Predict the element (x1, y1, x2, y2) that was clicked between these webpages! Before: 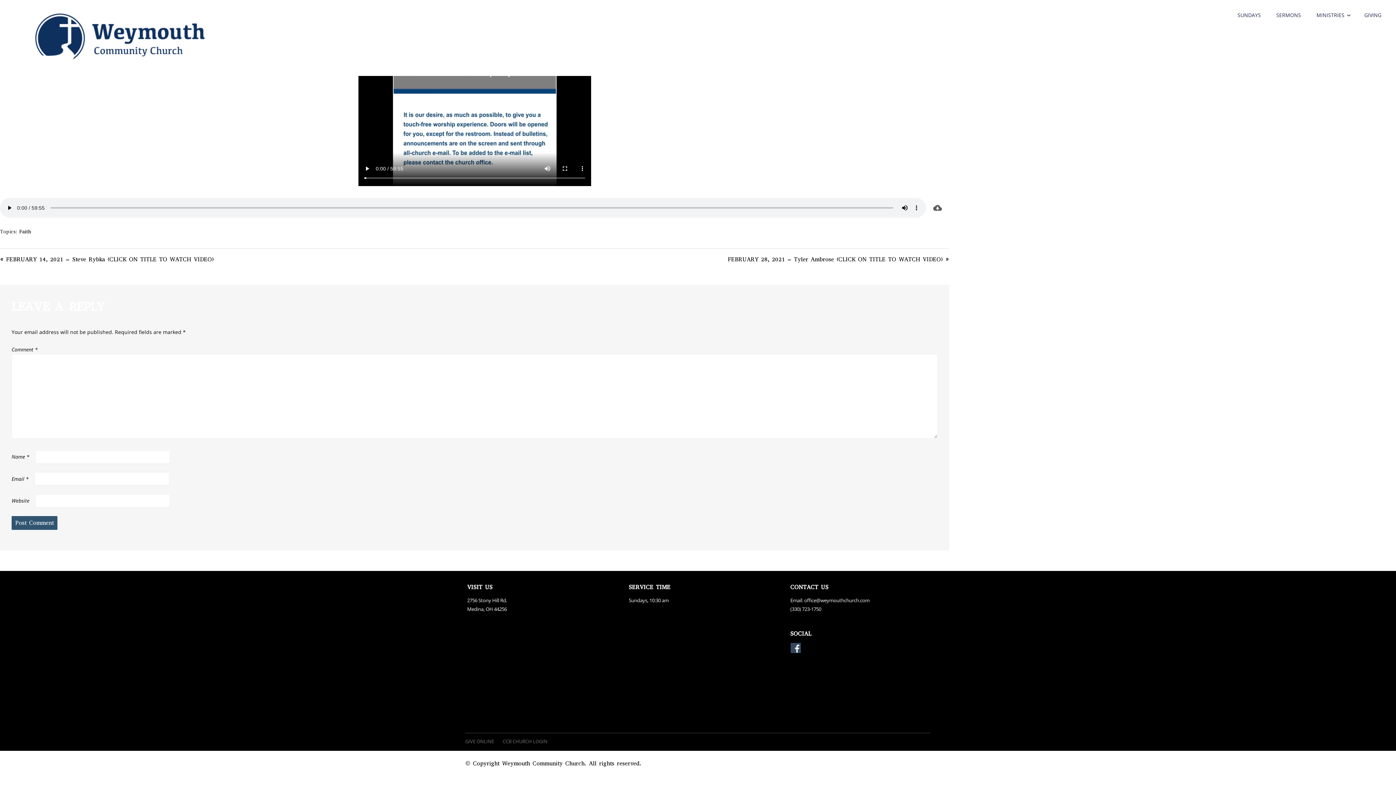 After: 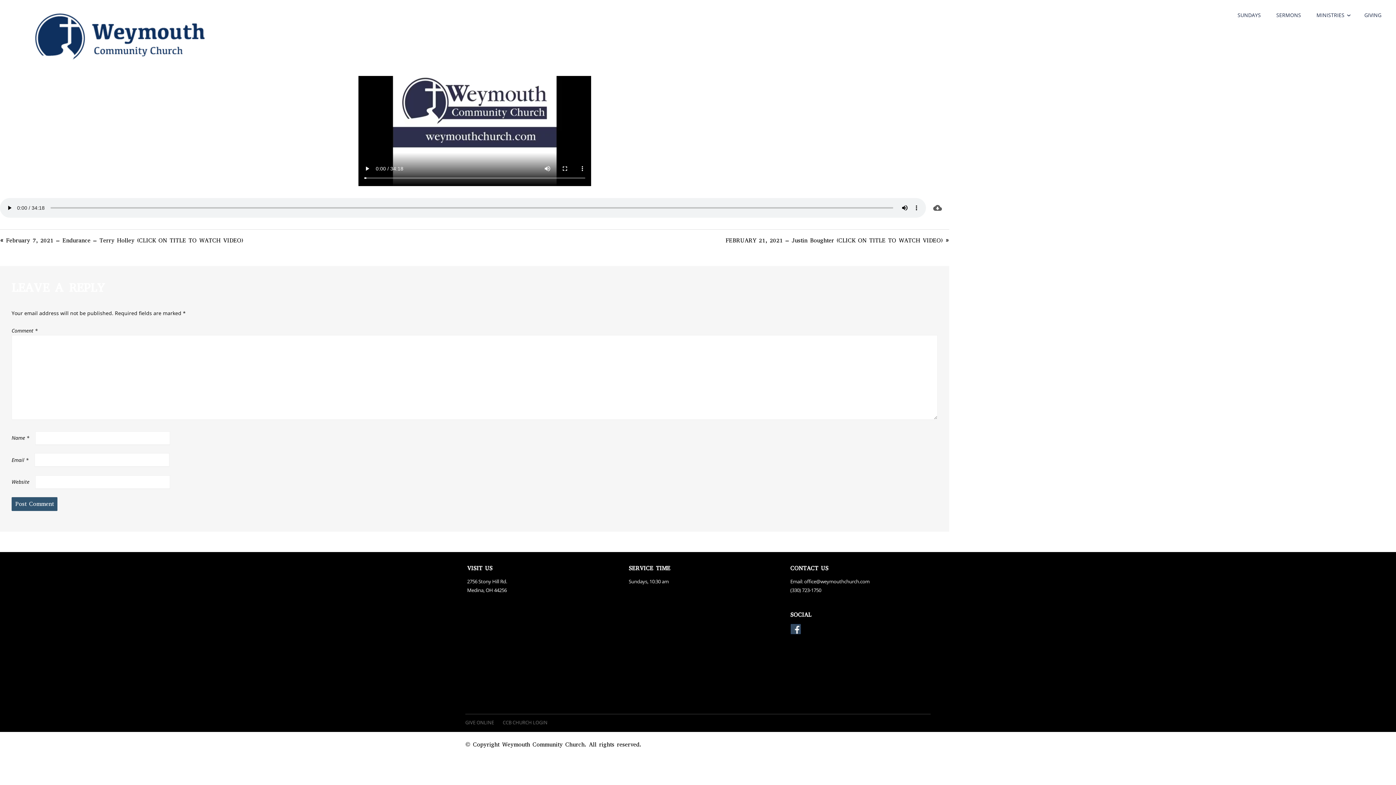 Action: bbox: (0, 254, 474, 264) label: « FEBRUARY 14, 2021 – Steve Rybka (CLICK ON TITLE TO WATCH VIDEO)